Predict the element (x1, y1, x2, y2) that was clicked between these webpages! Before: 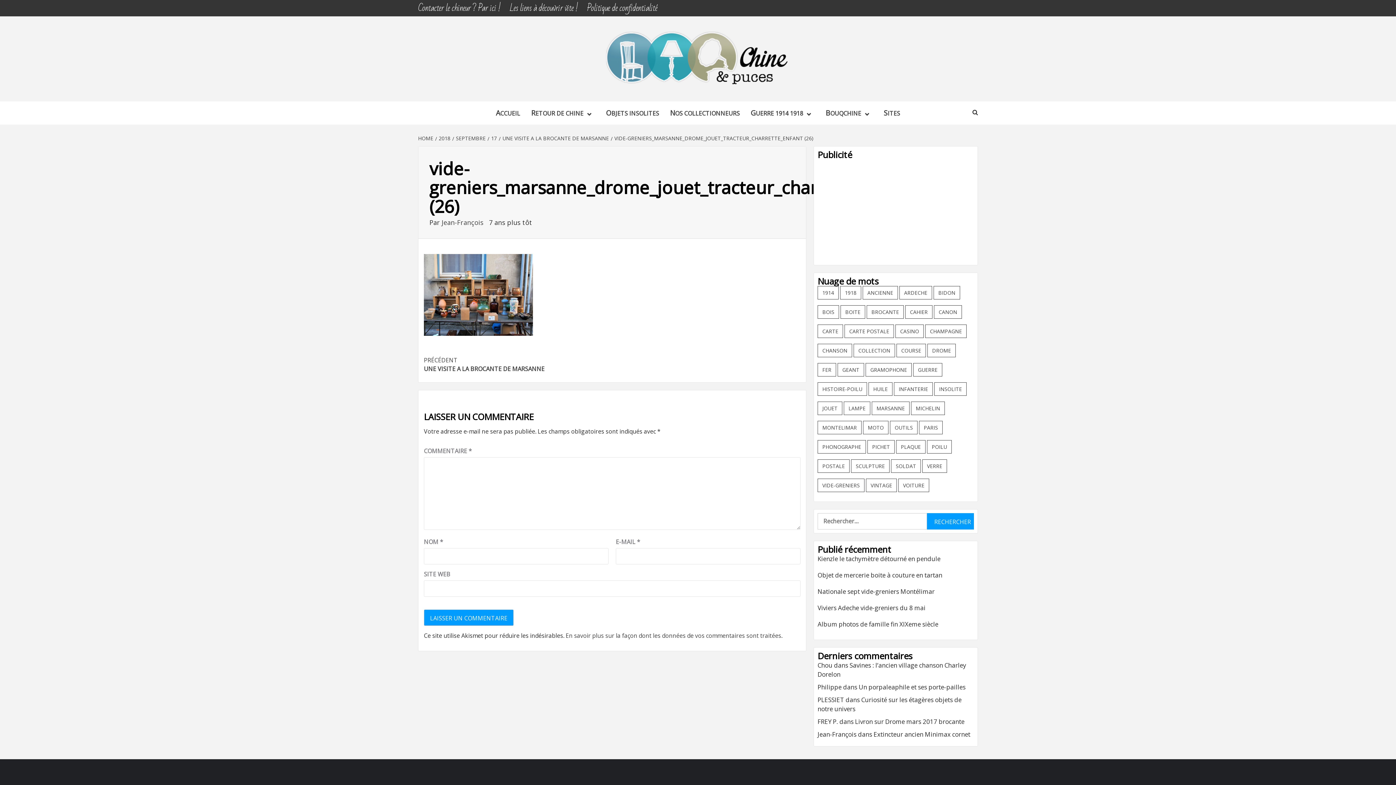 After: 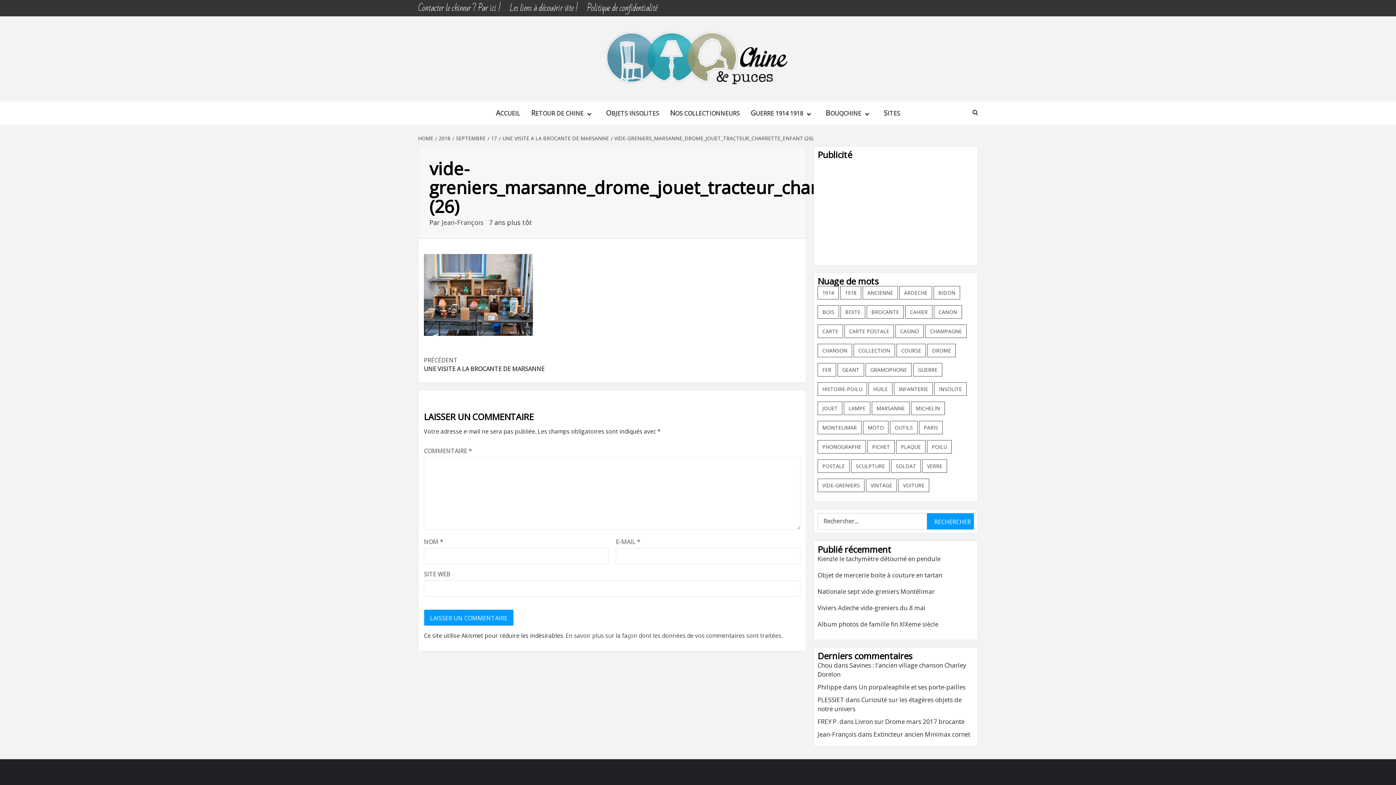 Action: label: VIDE-GRENIERS_MARSANNE_DROME_JOUET_TRACTEUR_CHARRETTE_ENFANT (26) bbox: (610, 134, 815, 141)